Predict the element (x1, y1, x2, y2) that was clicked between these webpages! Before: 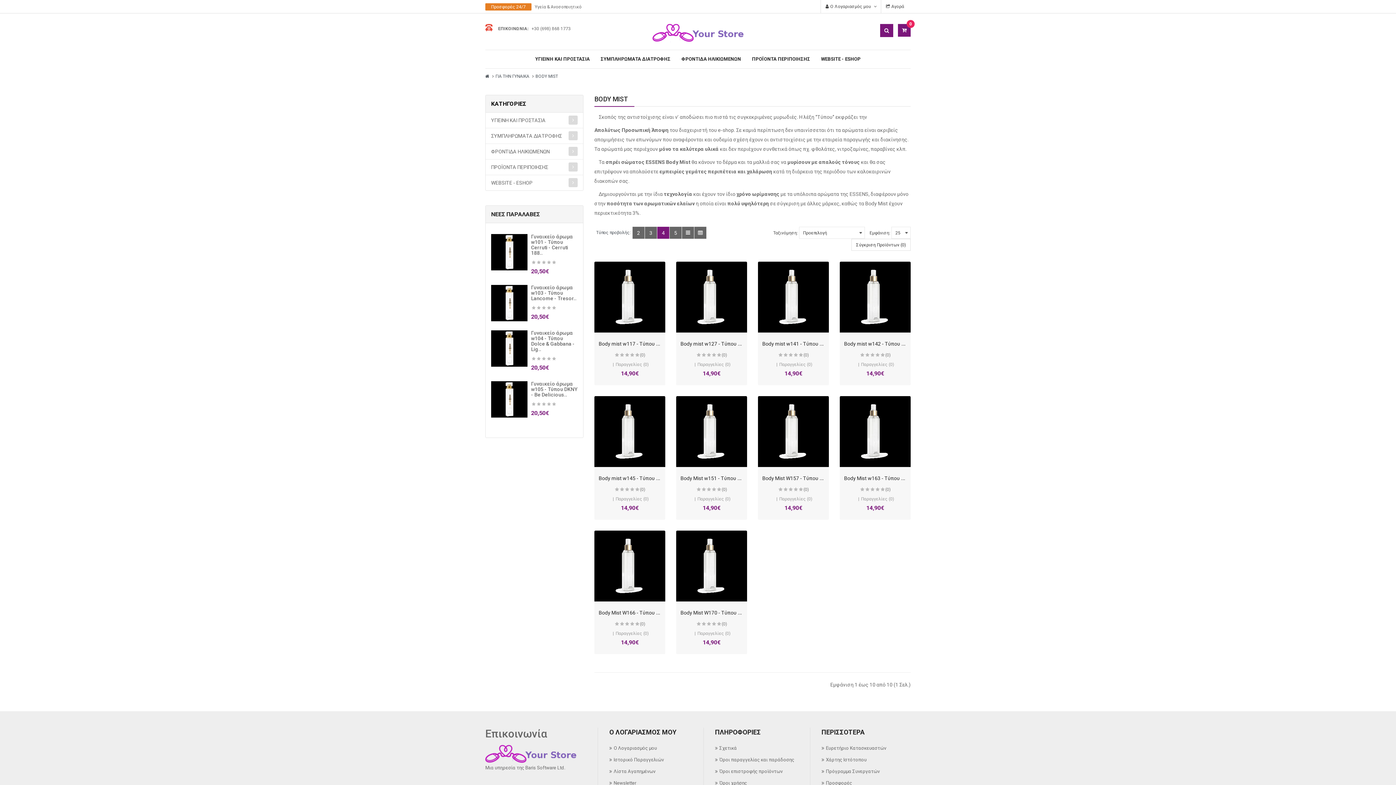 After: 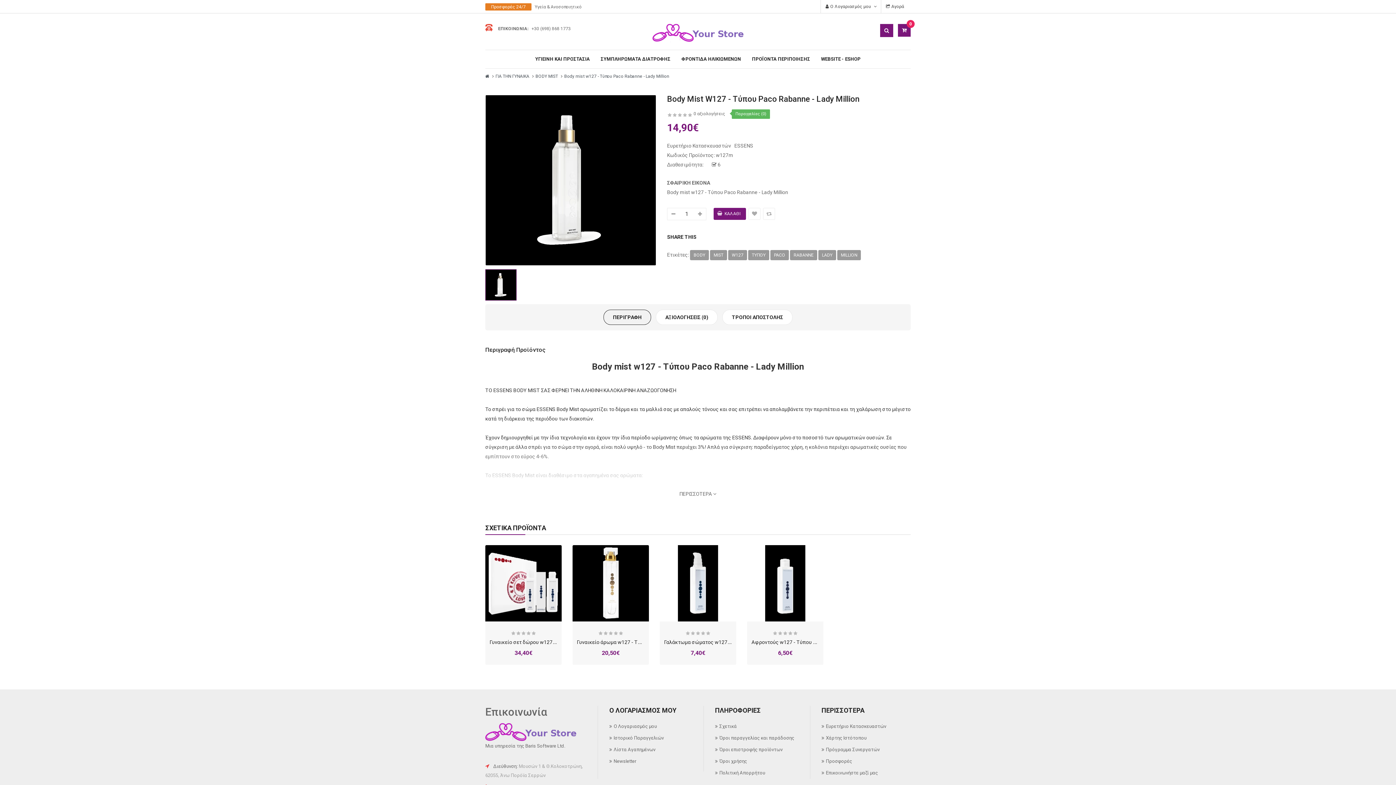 Action: bbox: (676, 261, 747, 332)